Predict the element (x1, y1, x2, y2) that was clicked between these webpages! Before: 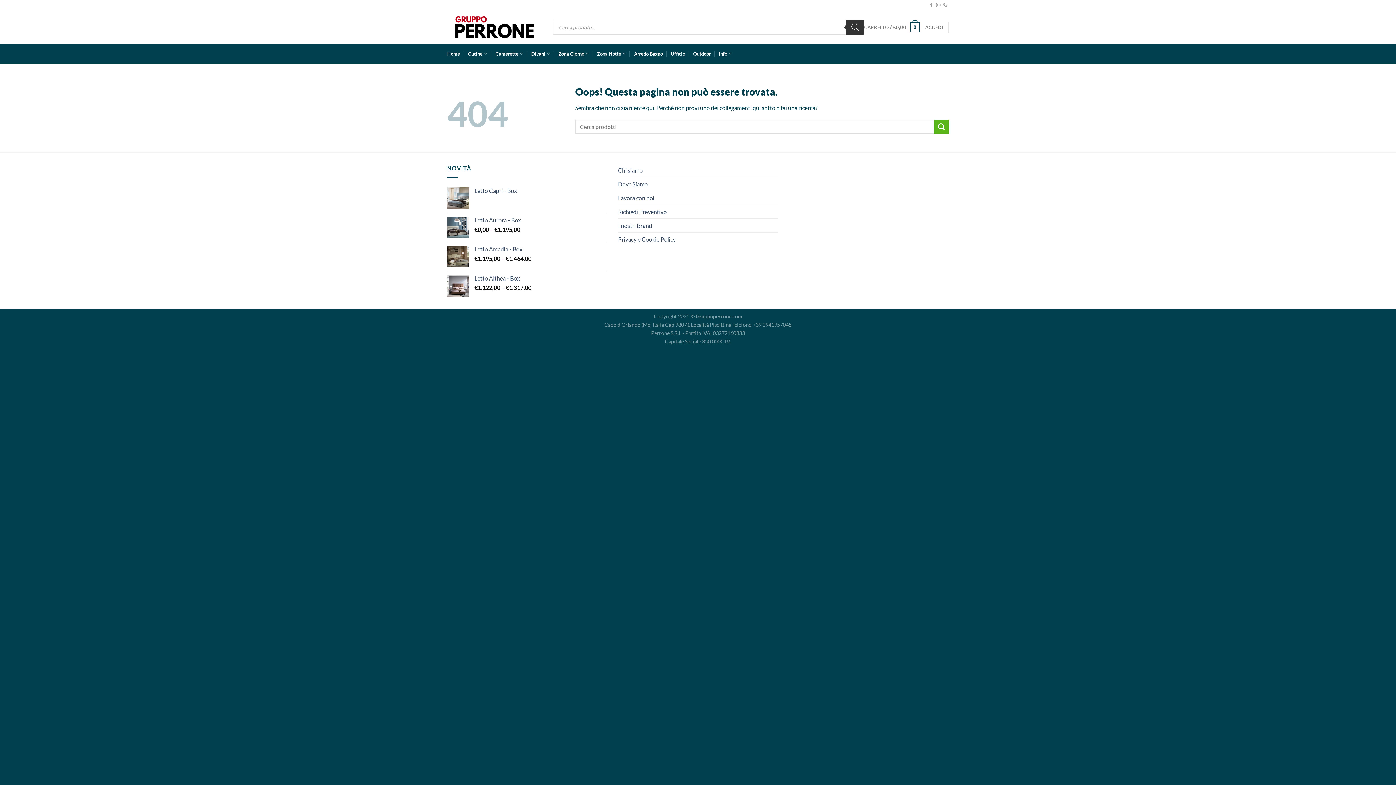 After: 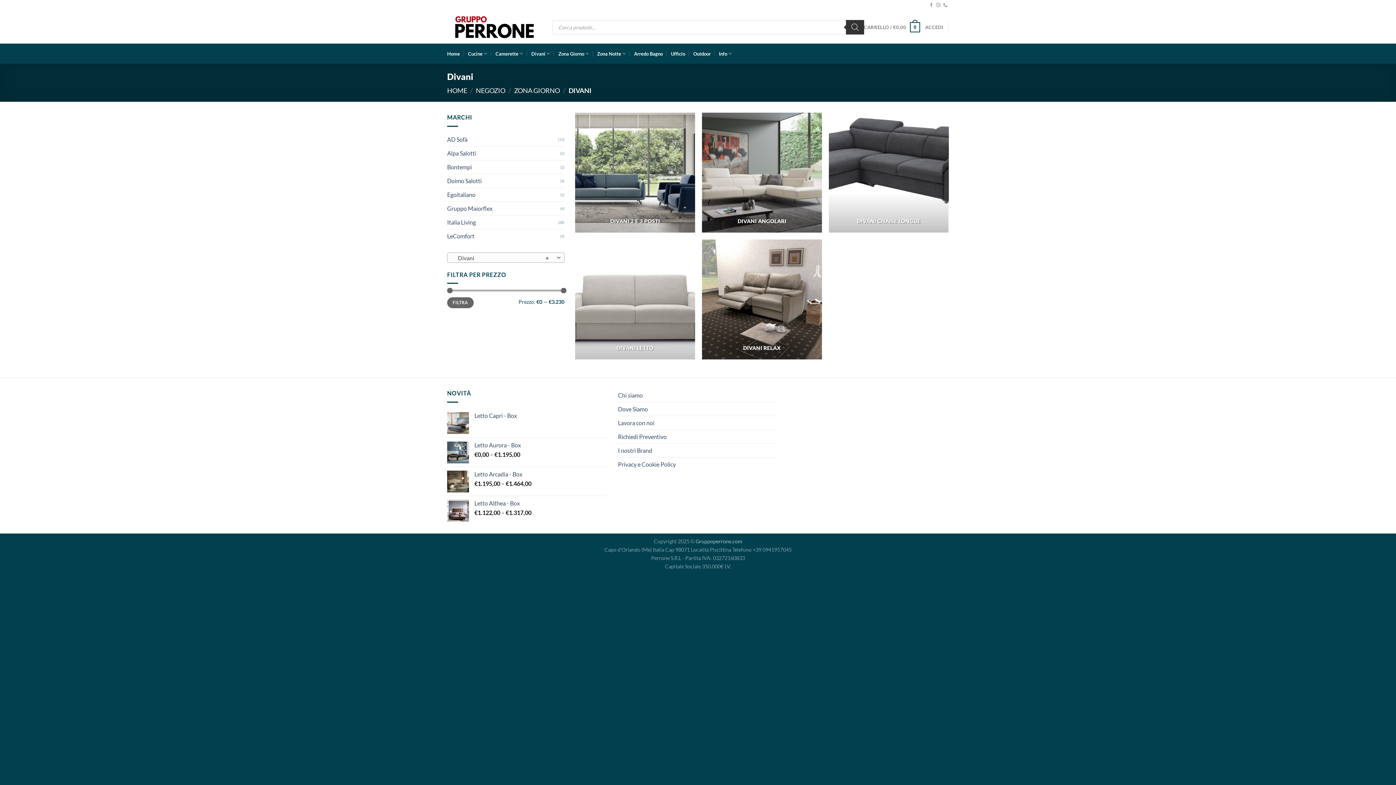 Action: bbox: (531, 46, 550, 60) label: Divani